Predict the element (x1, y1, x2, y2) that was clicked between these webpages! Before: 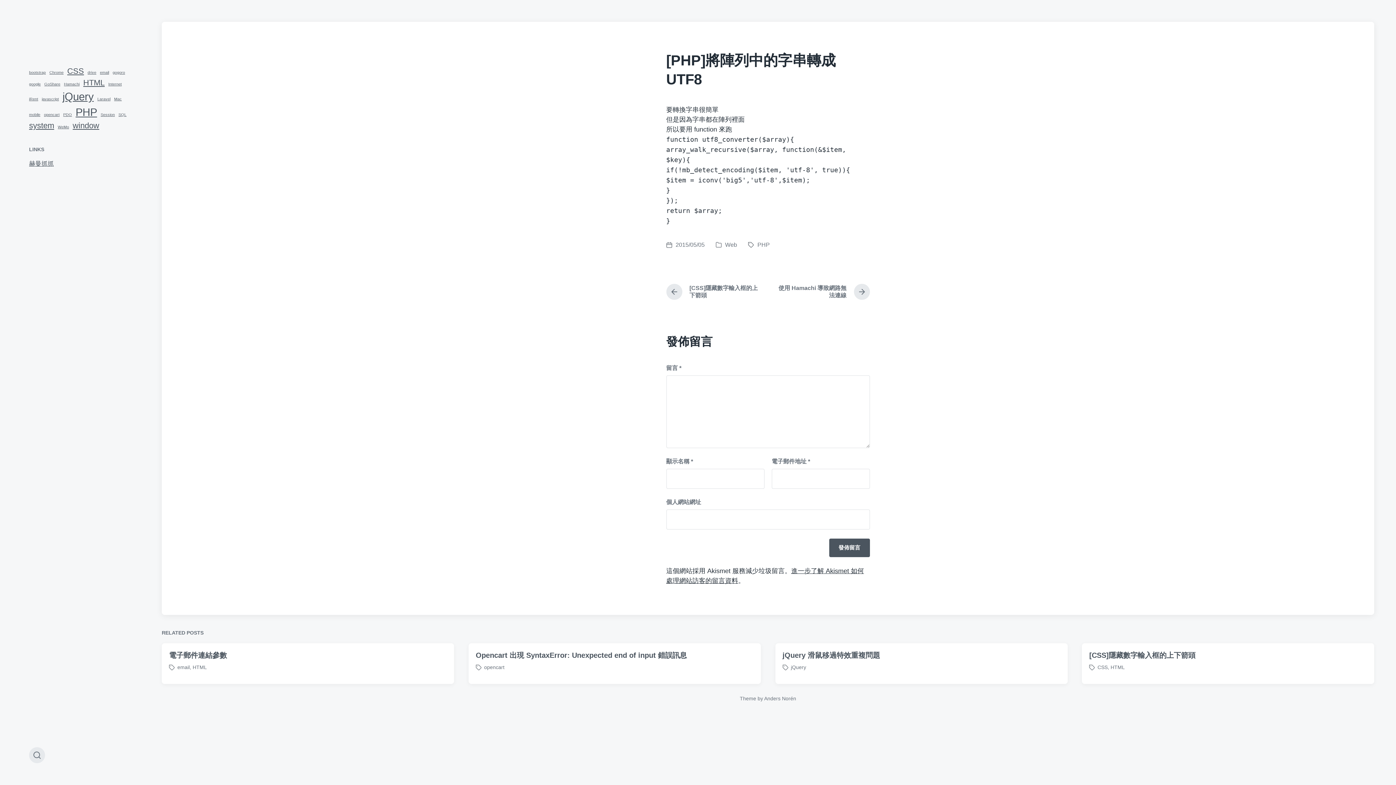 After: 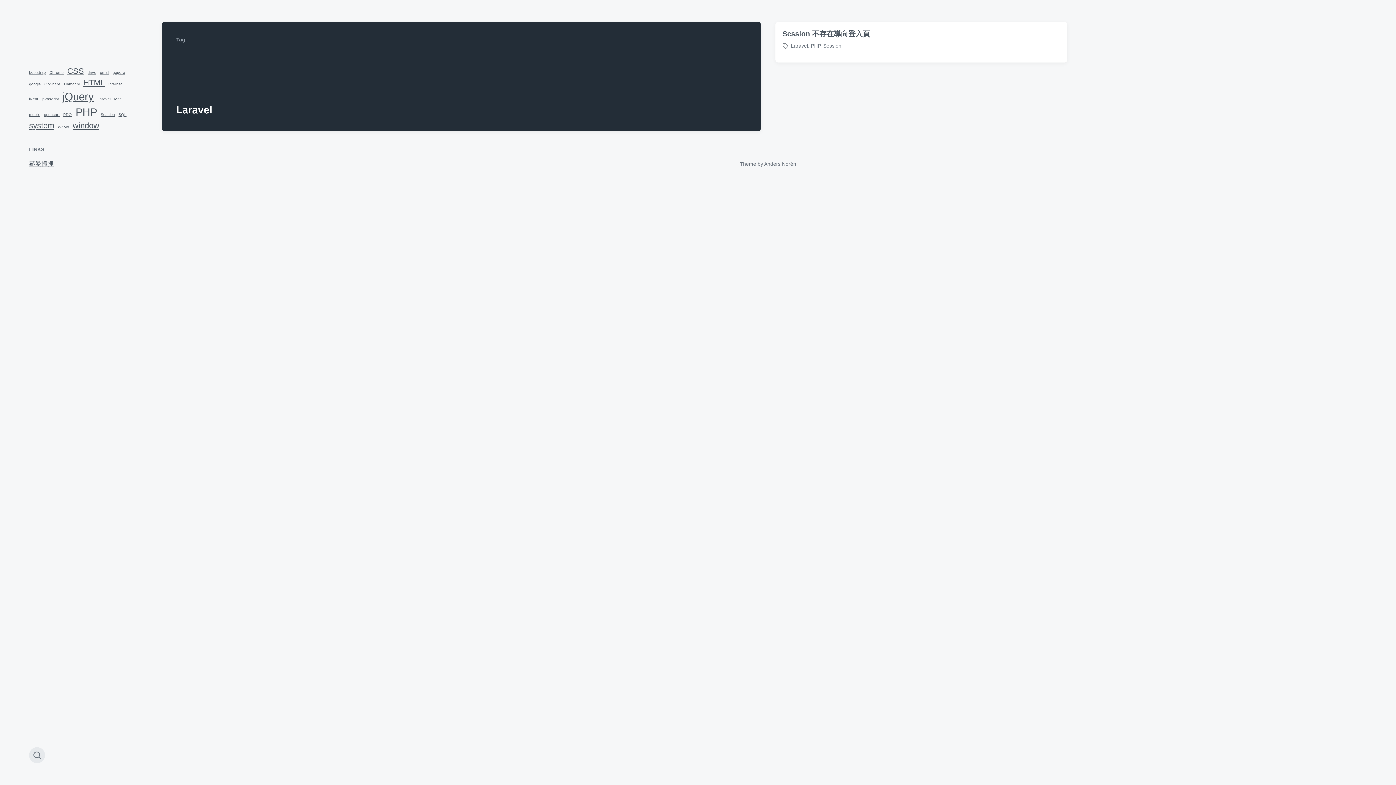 Action: bbox: (97, 96, 110, 101) label: Laravel (1 個項目)